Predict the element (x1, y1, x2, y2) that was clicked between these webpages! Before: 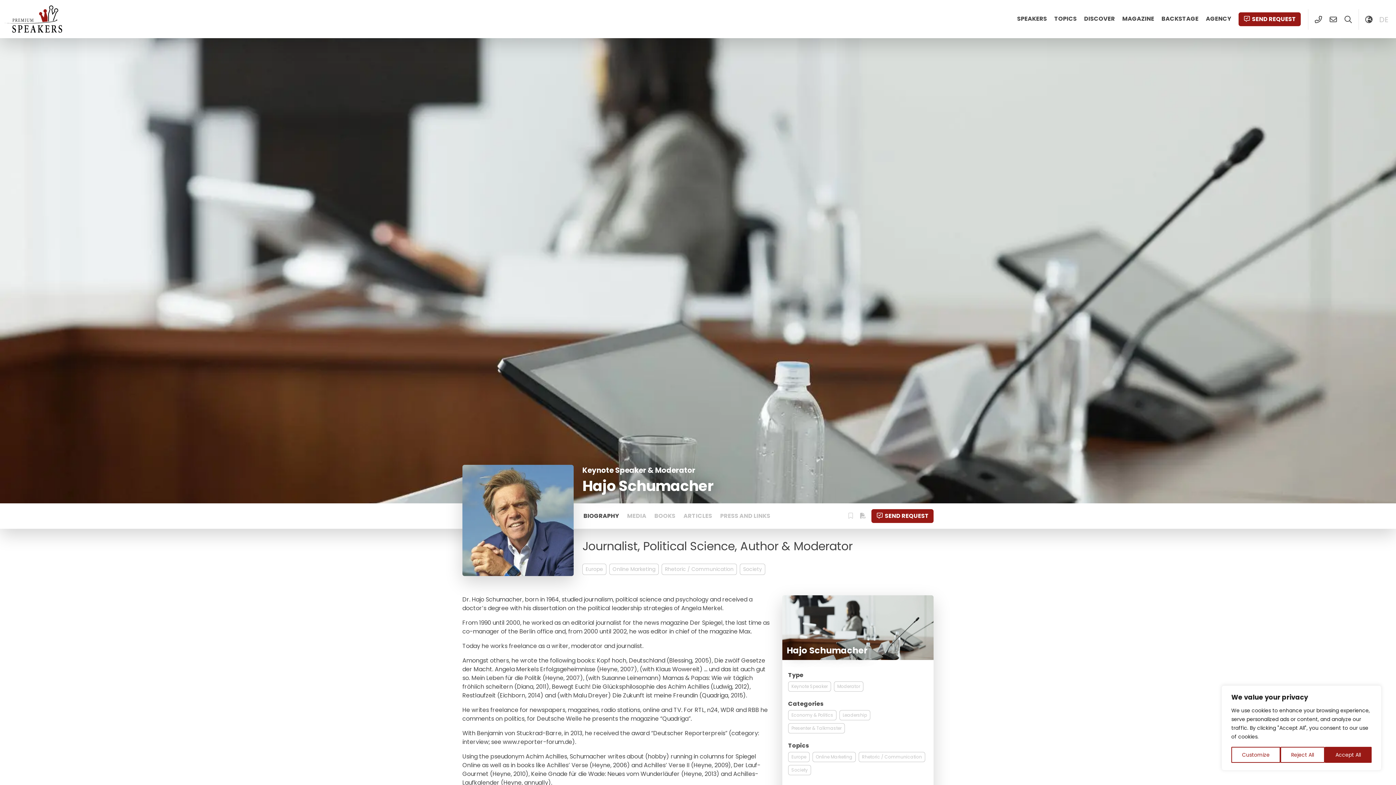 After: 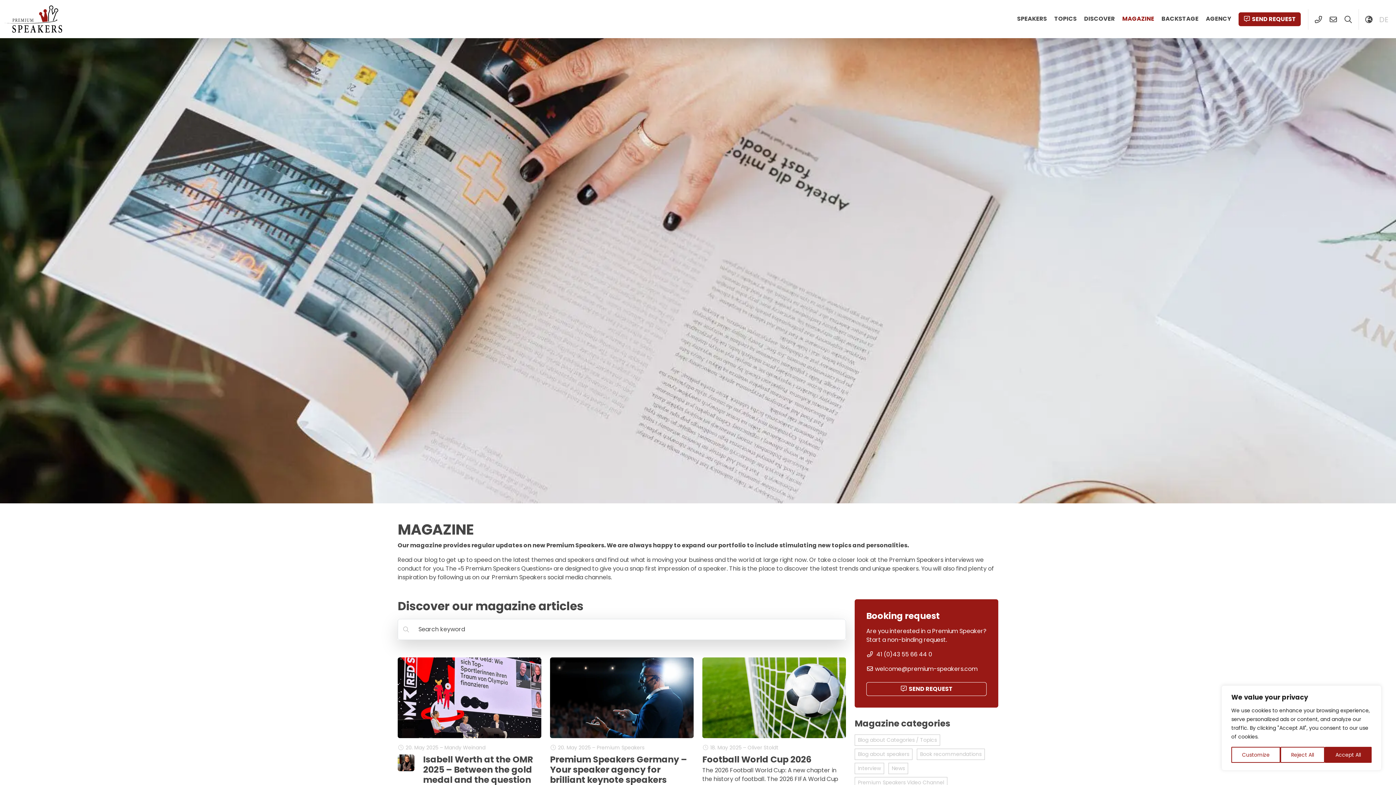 Action: label: MAGAZINE bbox: (1122, 14, 1154, 23)